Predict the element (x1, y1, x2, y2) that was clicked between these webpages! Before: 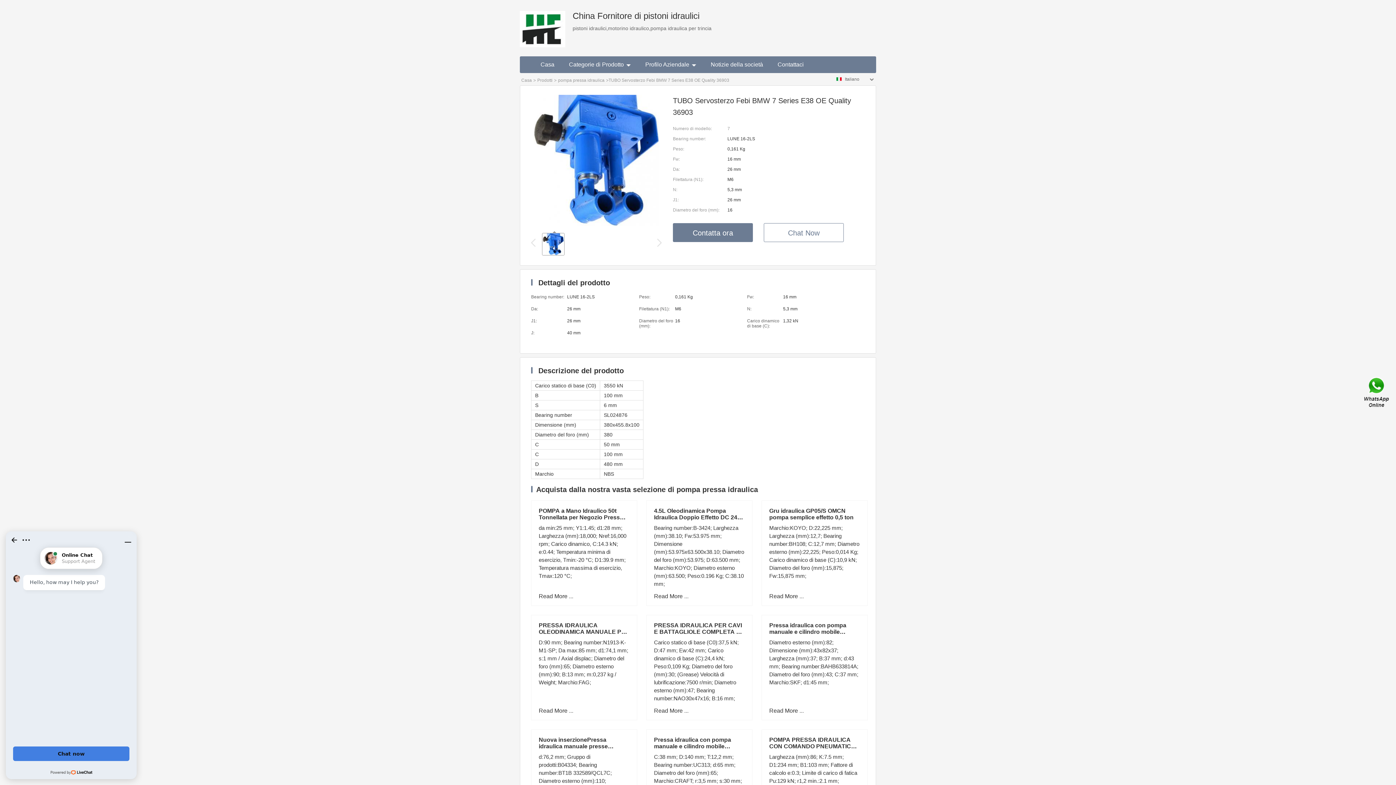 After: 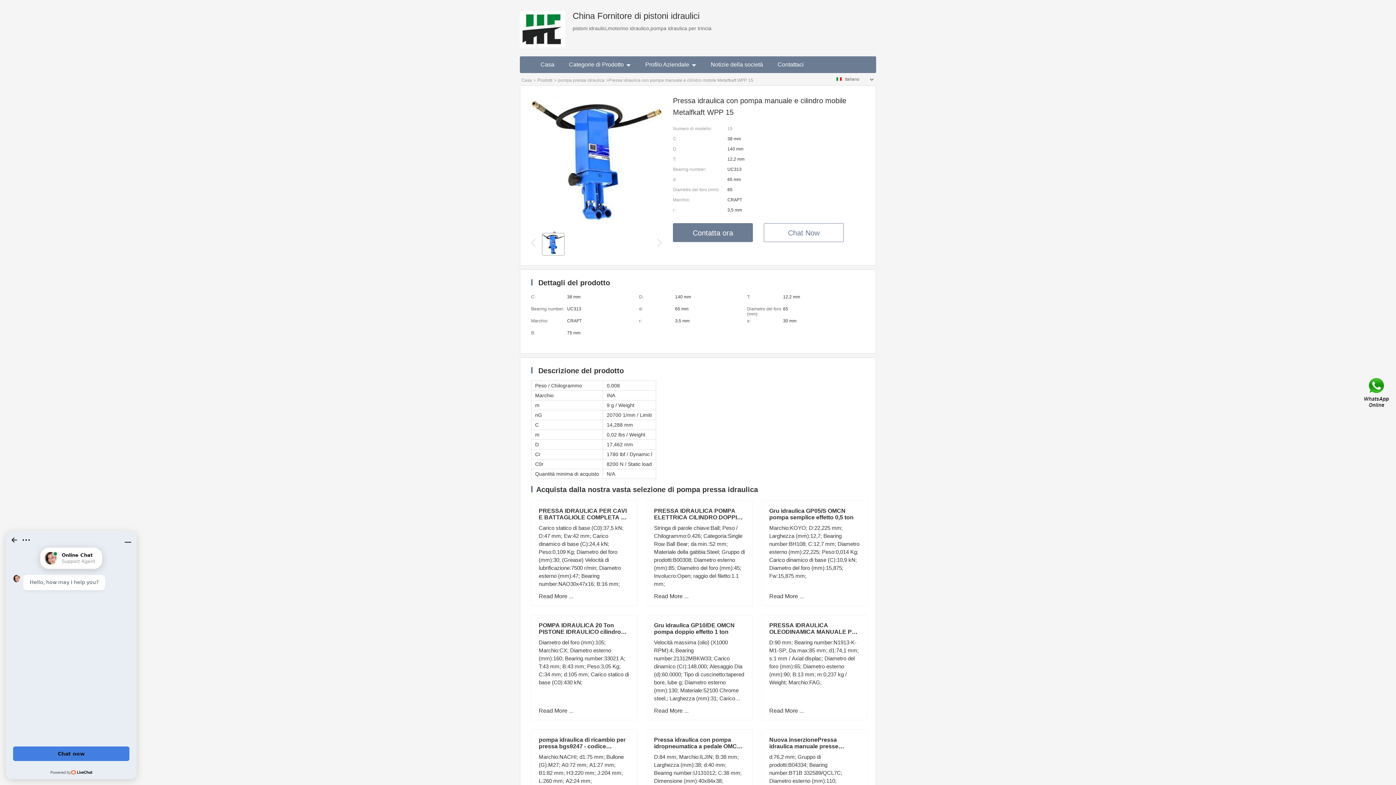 Action: label: Pressa idraulica con pompa manuale e cilindro mobile Metalfkaft WPP 15 bbox: (654, 737, 731, 756)